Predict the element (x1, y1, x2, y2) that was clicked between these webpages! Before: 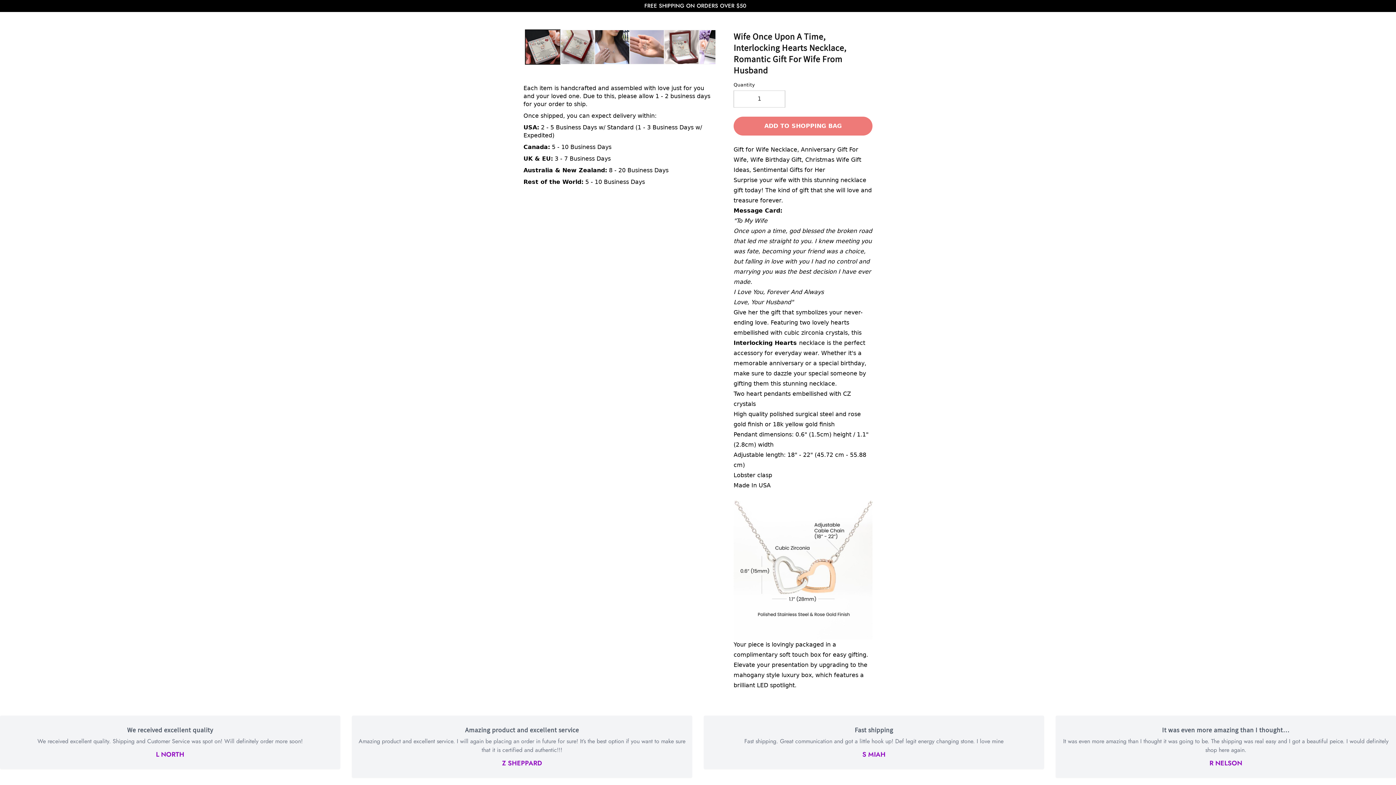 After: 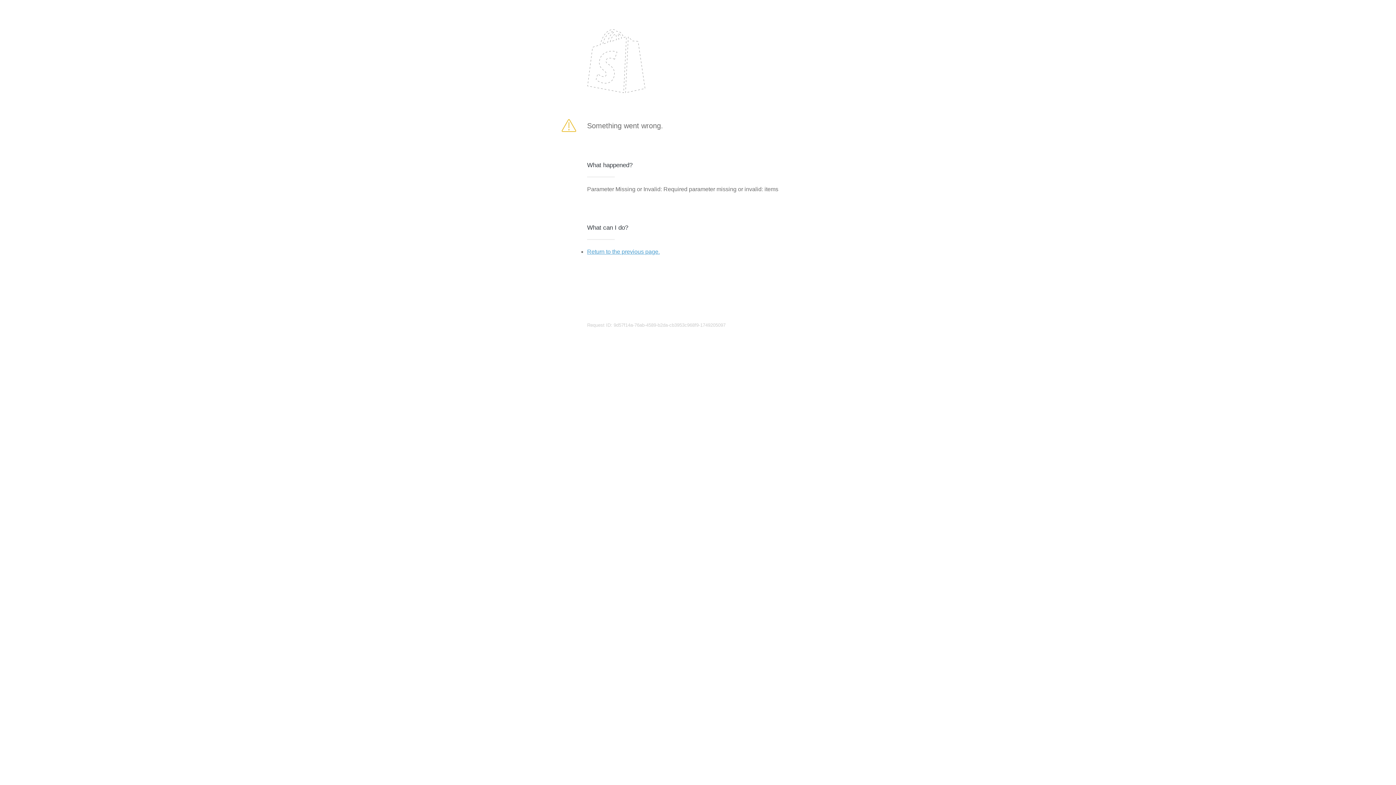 Action: bbox: (733, 116, 872, 135) label: ADD TO SHOPPING BAG